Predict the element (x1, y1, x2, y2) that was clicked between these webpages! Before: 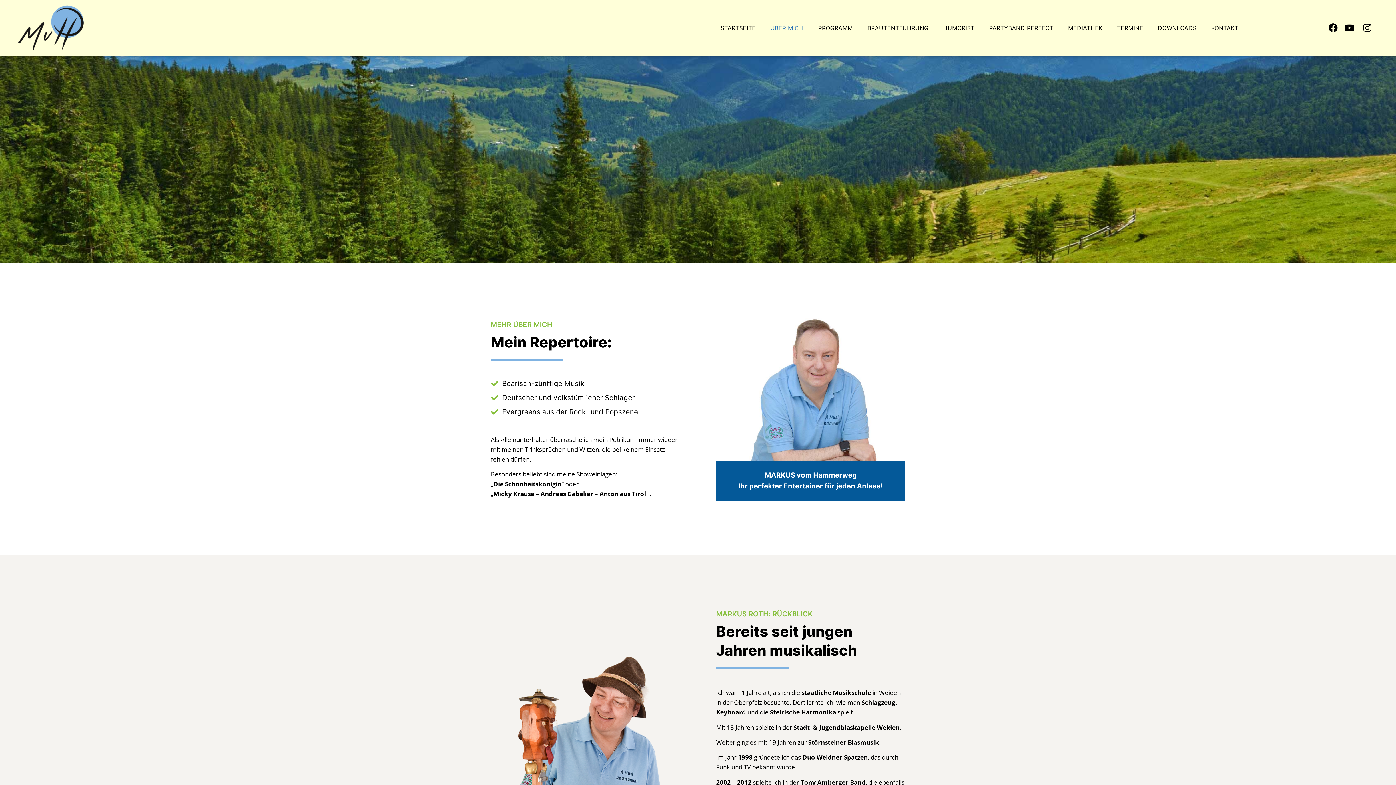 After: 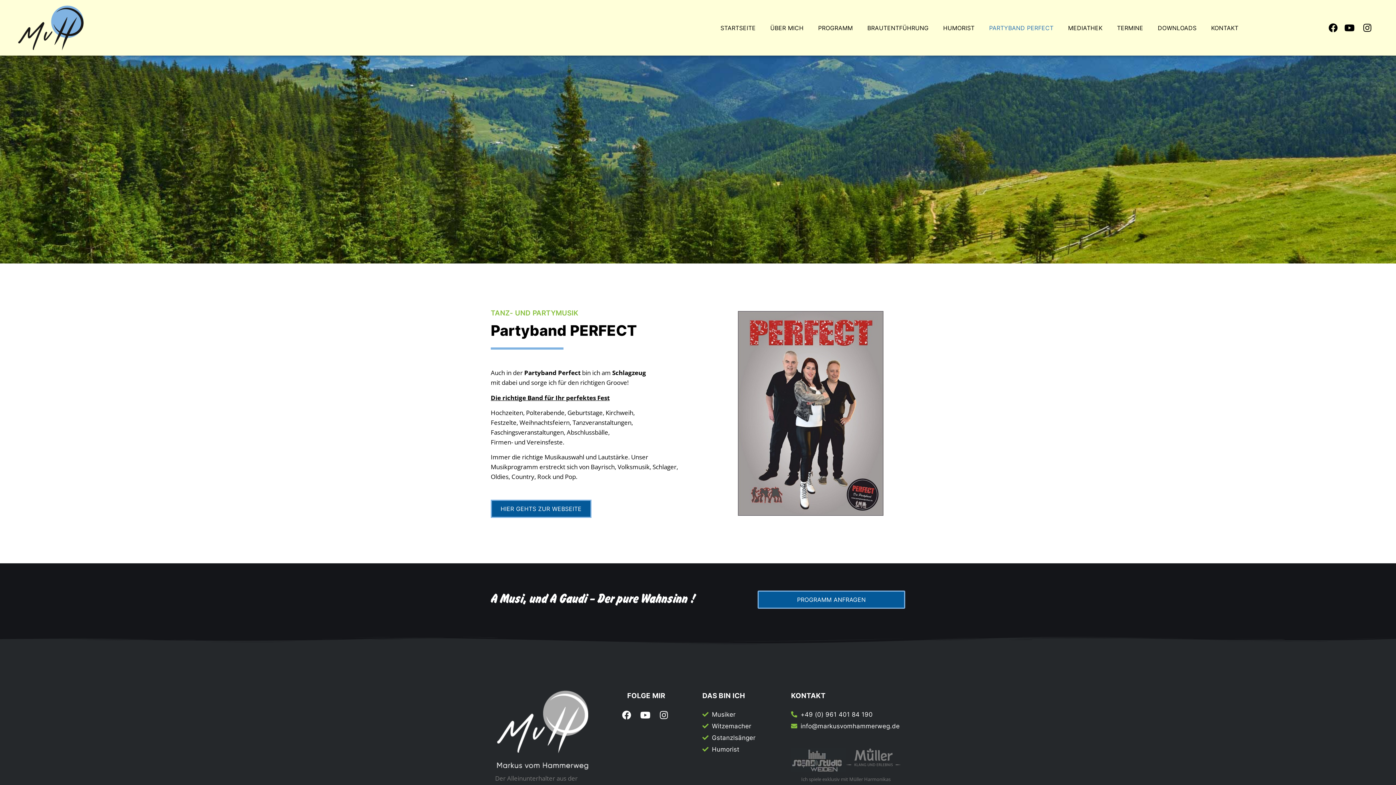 Action: bbox: (982, 19, 1061, 36) label: PARTYBAND PERFECT